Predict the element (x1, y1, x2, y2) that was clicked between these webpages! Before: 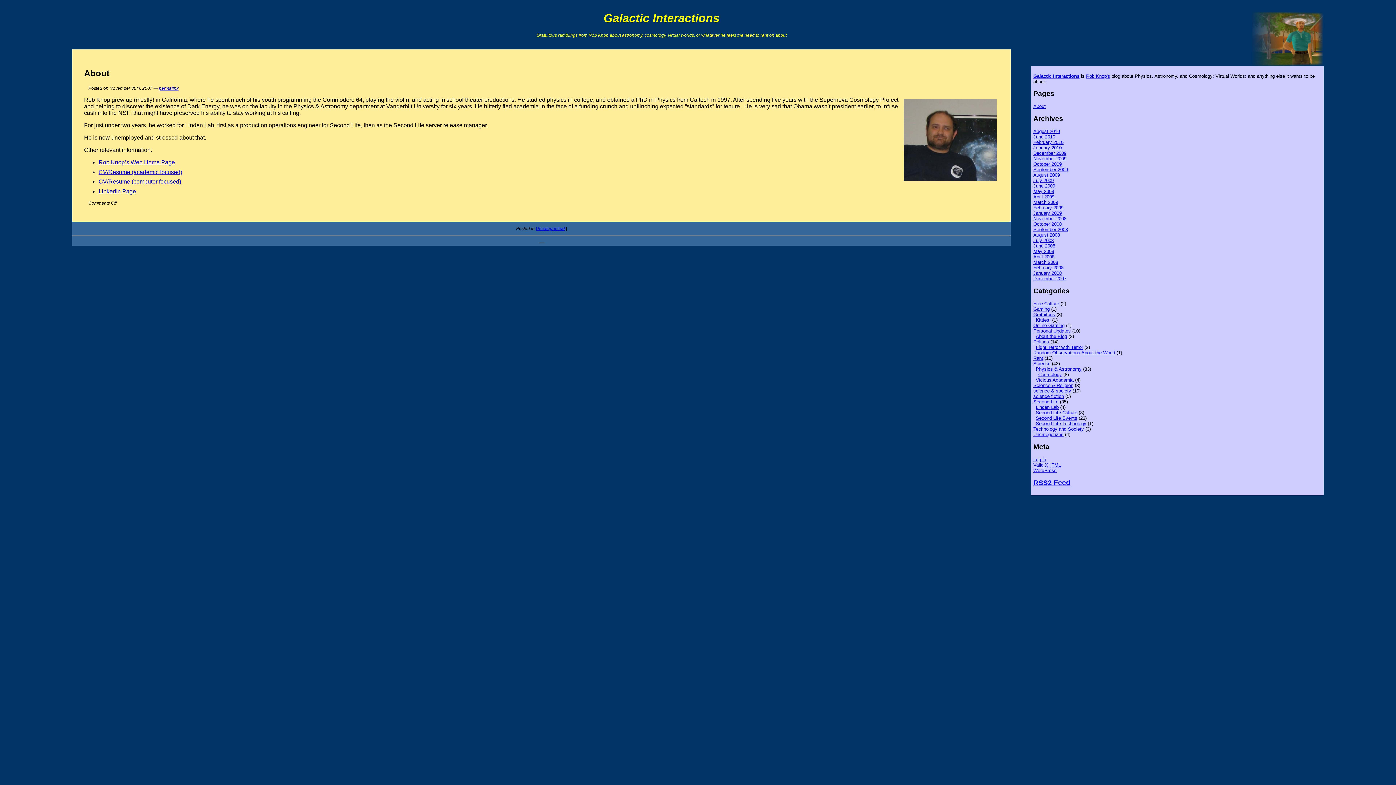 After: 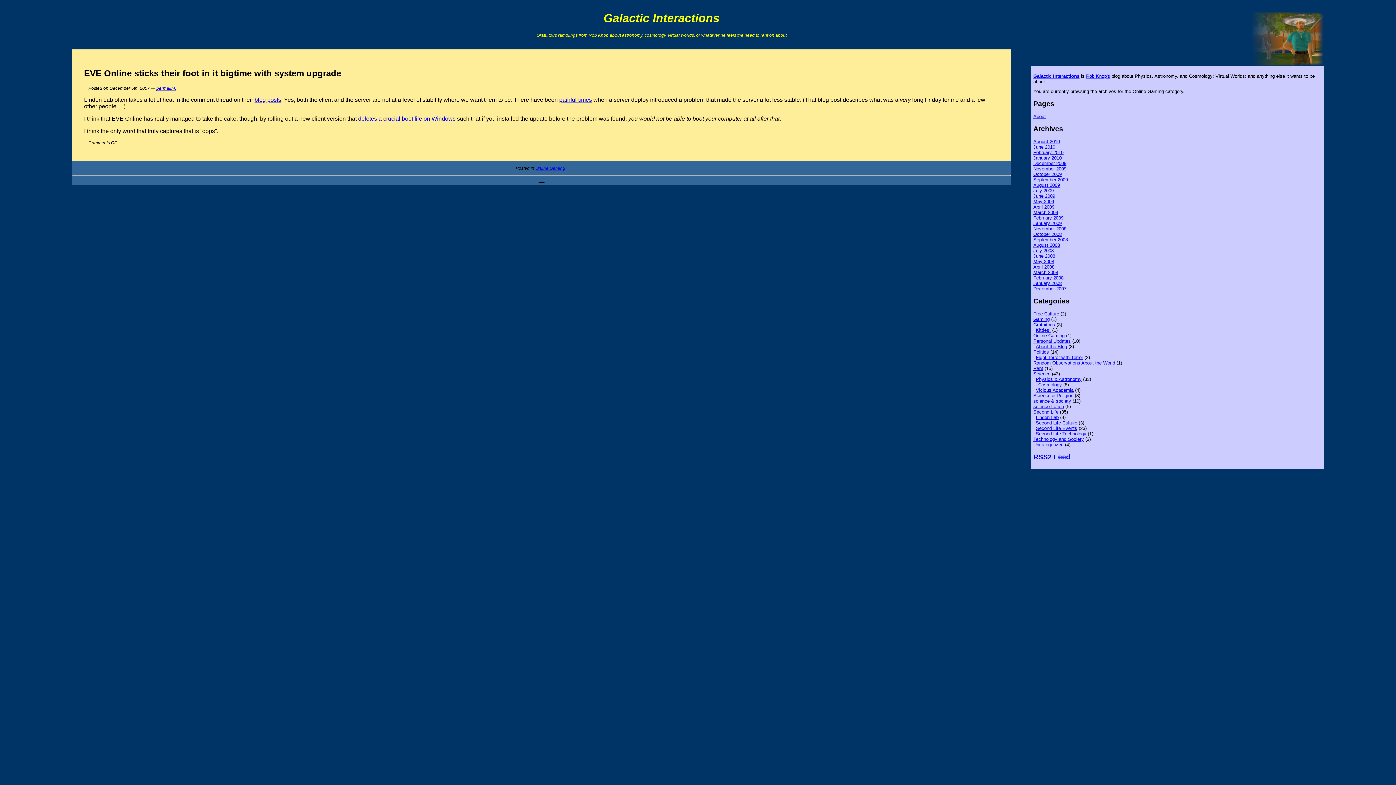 Action: bbox: (1033, 322, 1064, 328) label: Online Gaming